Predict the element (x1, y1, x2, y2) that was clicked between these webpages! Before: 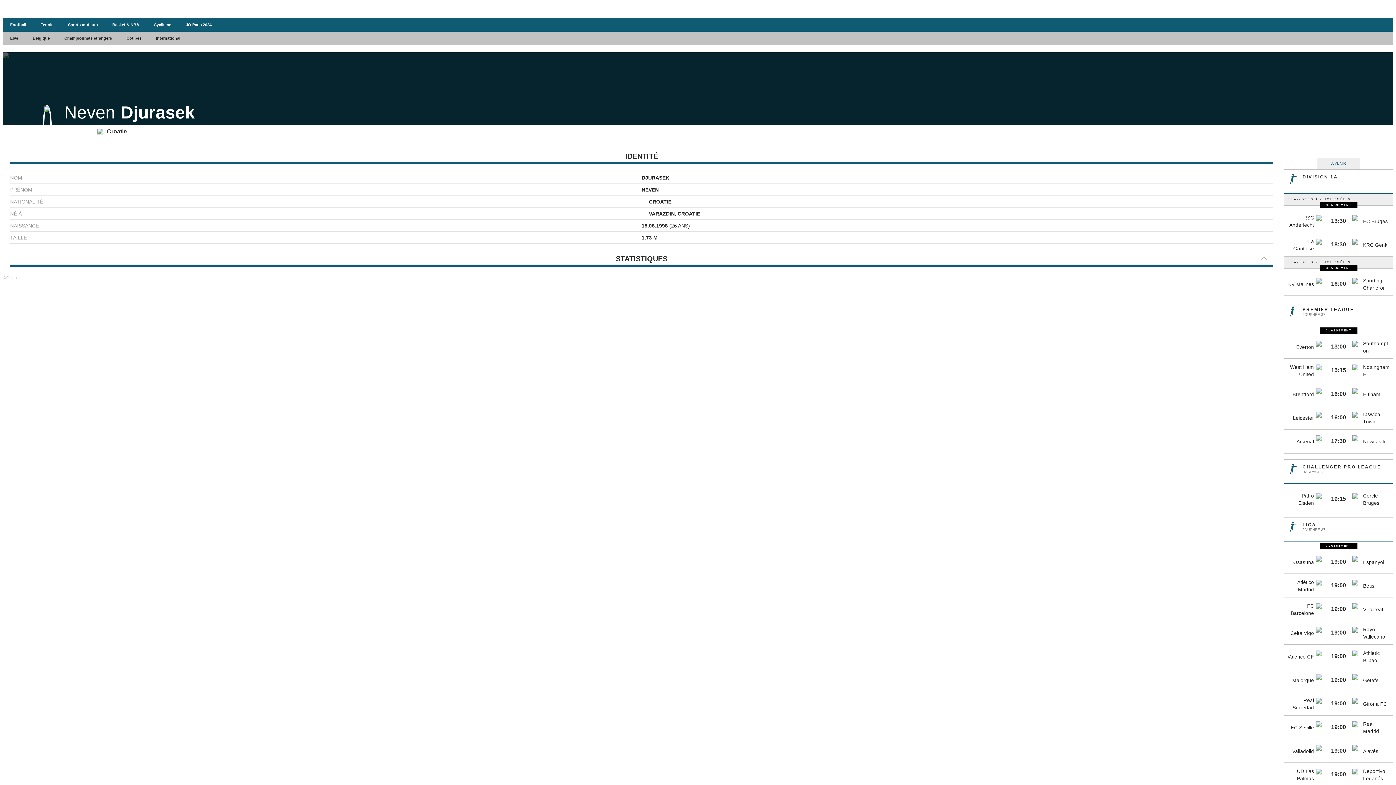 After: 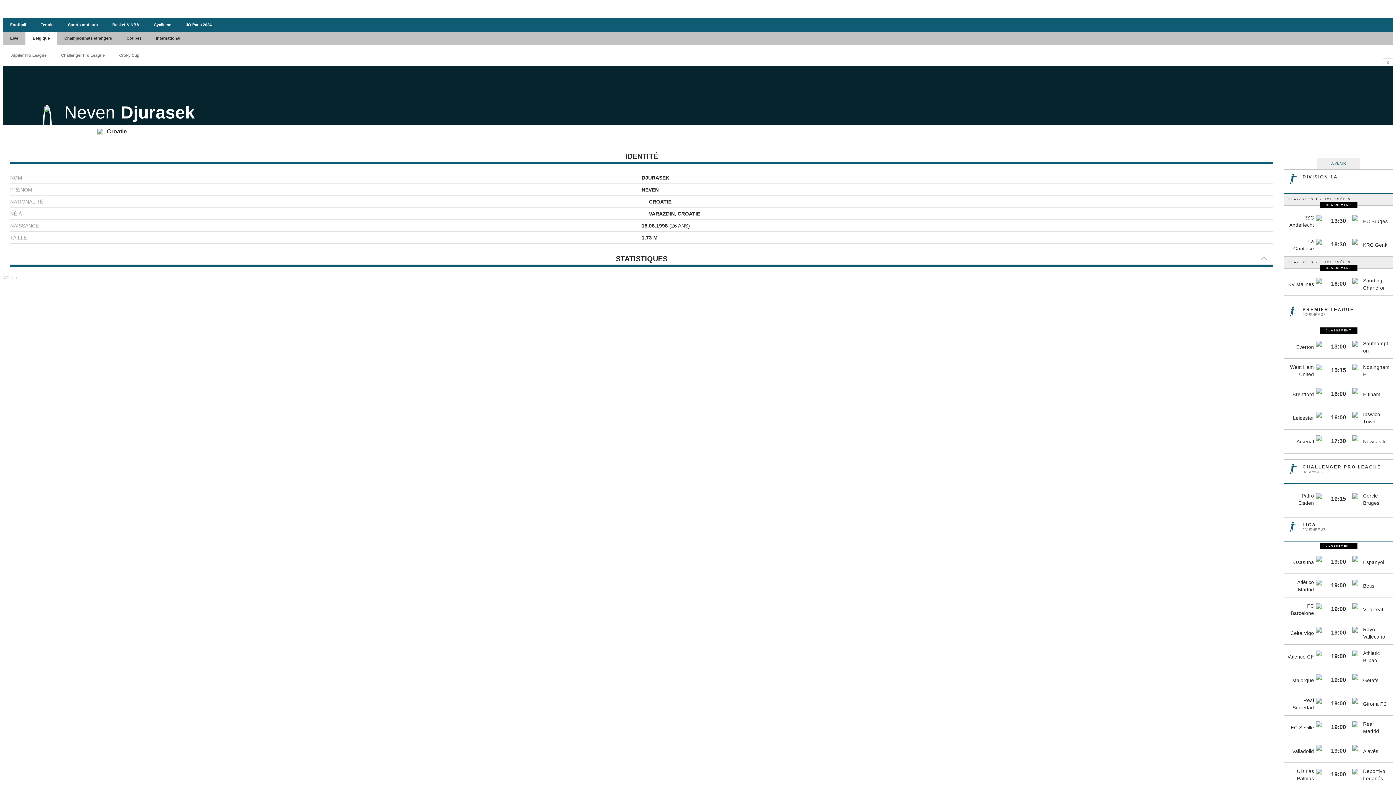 Action: label: Belgique bbox: (25, 31, 57, 45)